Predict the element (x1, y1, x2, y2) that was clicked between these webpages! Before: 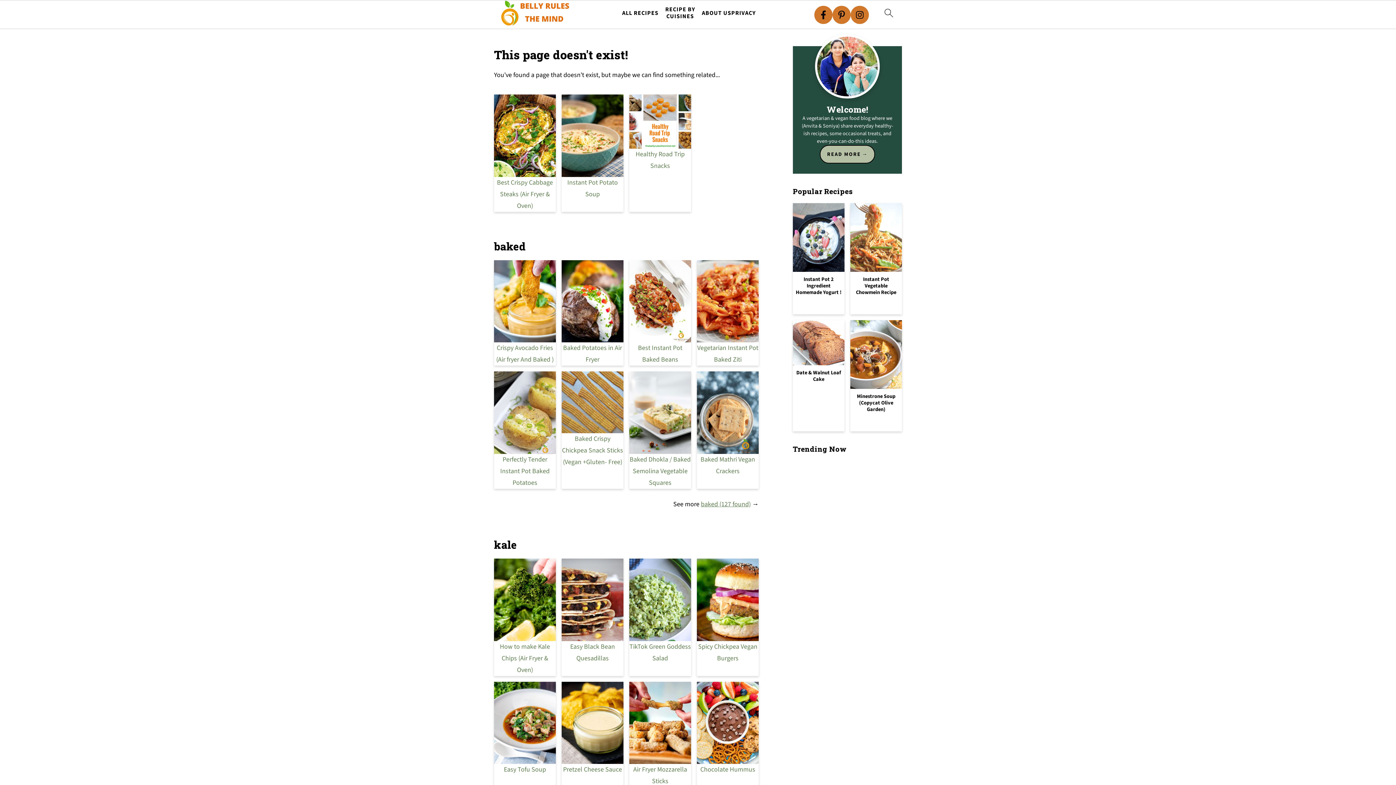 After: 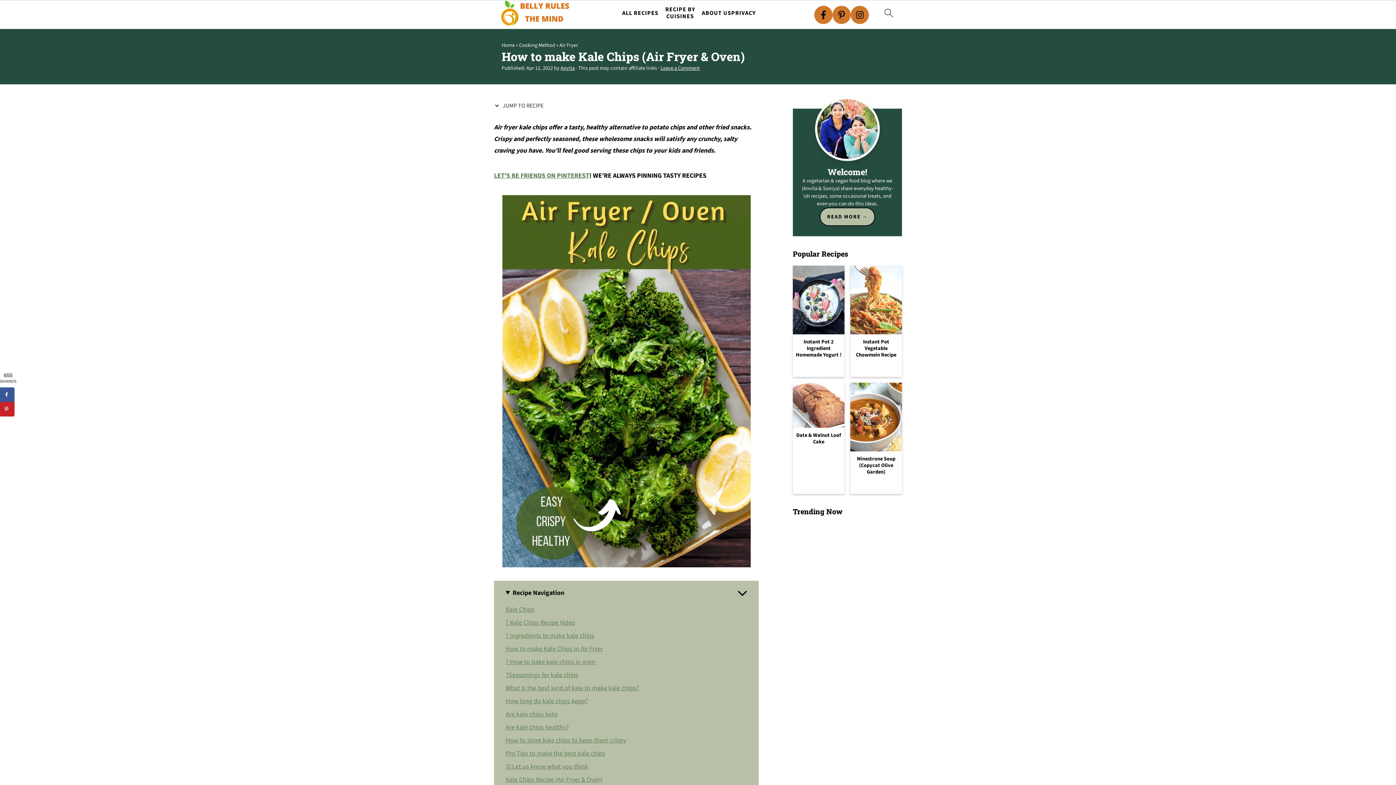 Action: bbox: (494, 558, 556, 641)